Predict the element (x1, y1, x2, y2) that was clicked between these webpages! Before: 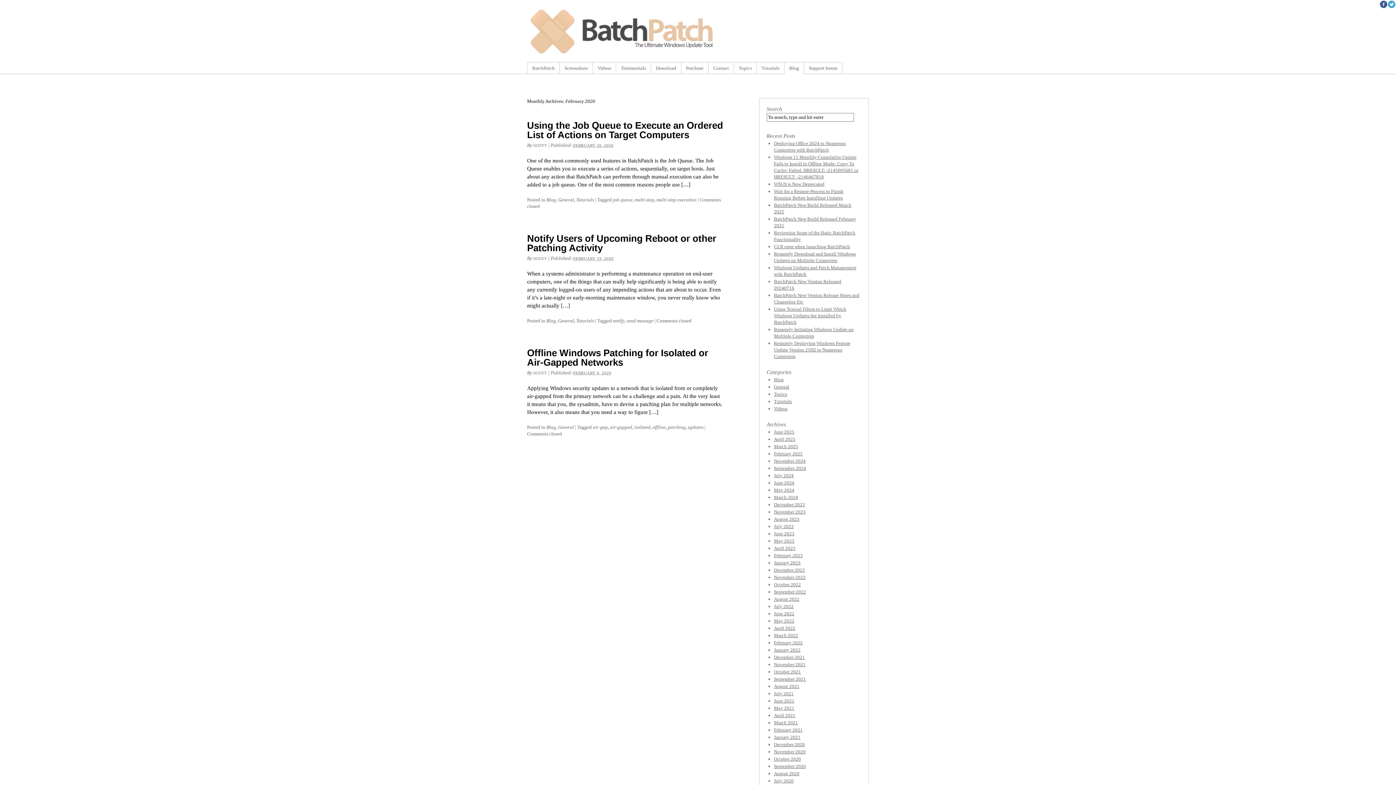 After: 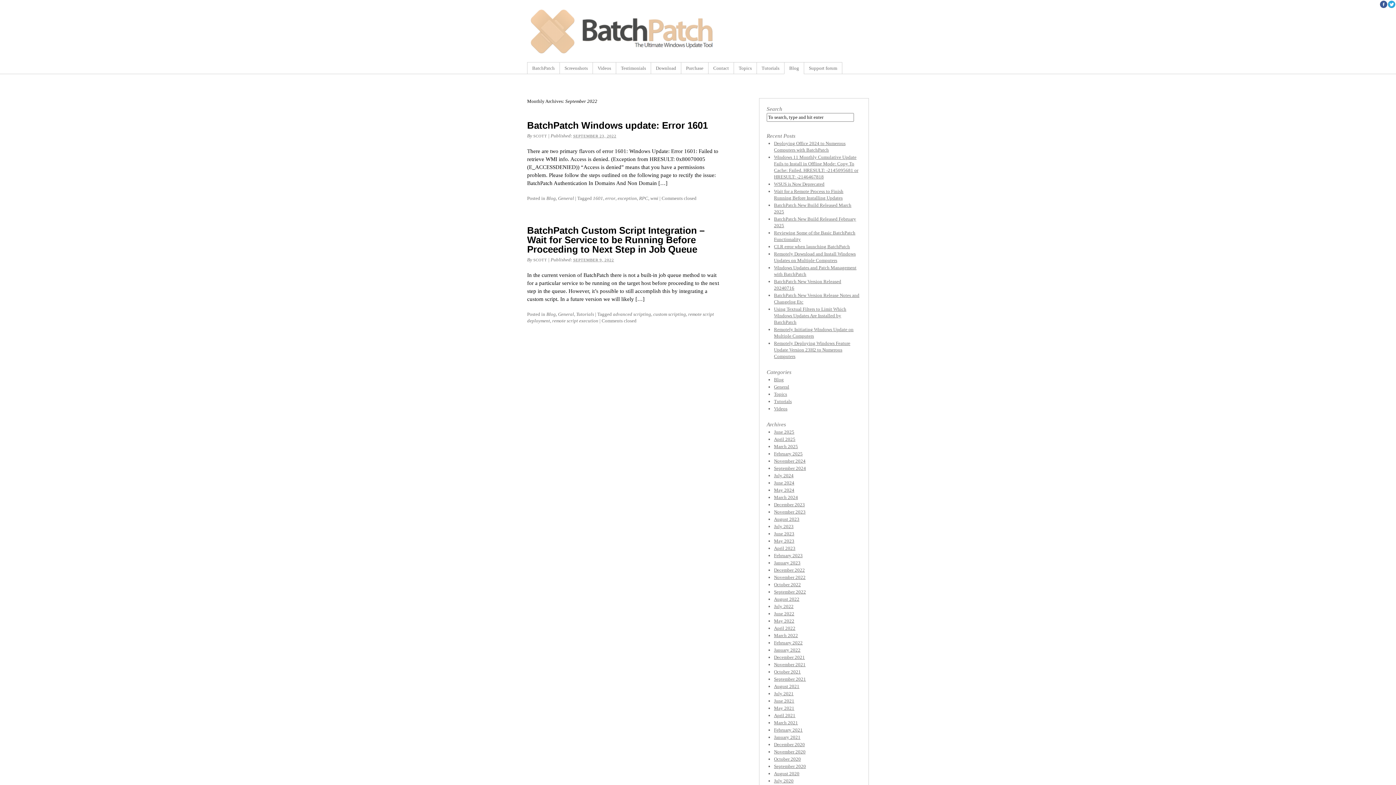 Action: label: September 2022 bbox: (774, 589, 806, 594)